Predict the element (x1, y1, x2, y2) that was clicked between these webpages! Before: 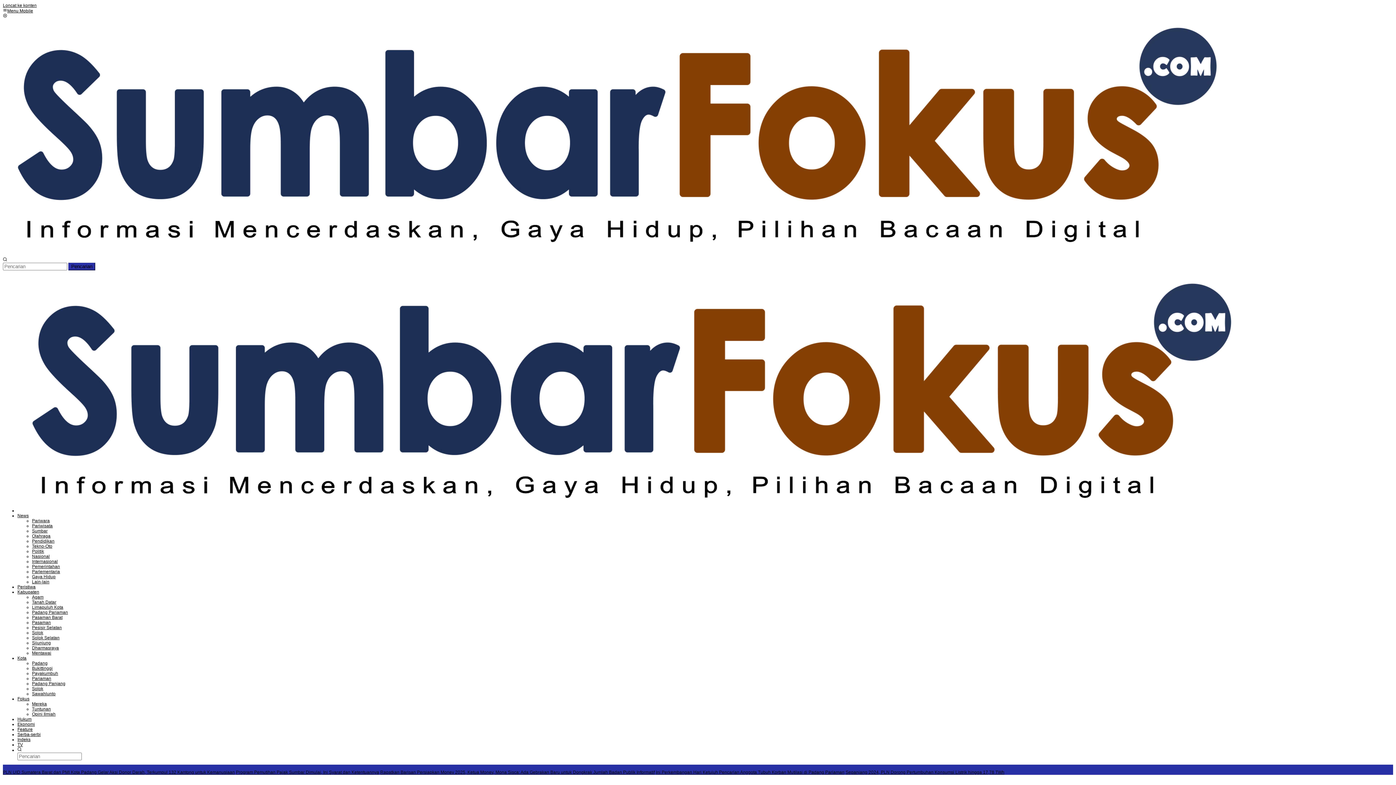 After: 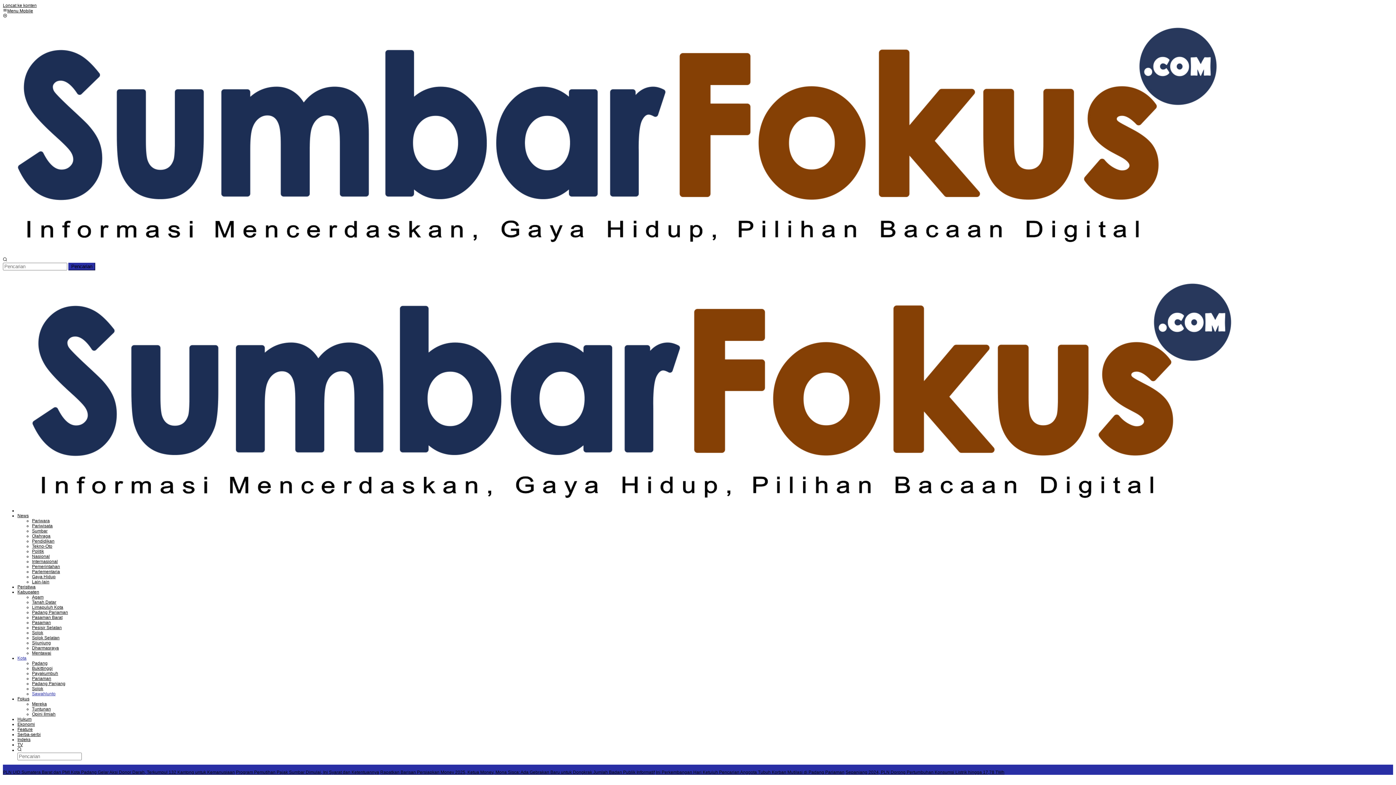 Action: bbox: (32, 691, 55, 696) label: Sawahlunto